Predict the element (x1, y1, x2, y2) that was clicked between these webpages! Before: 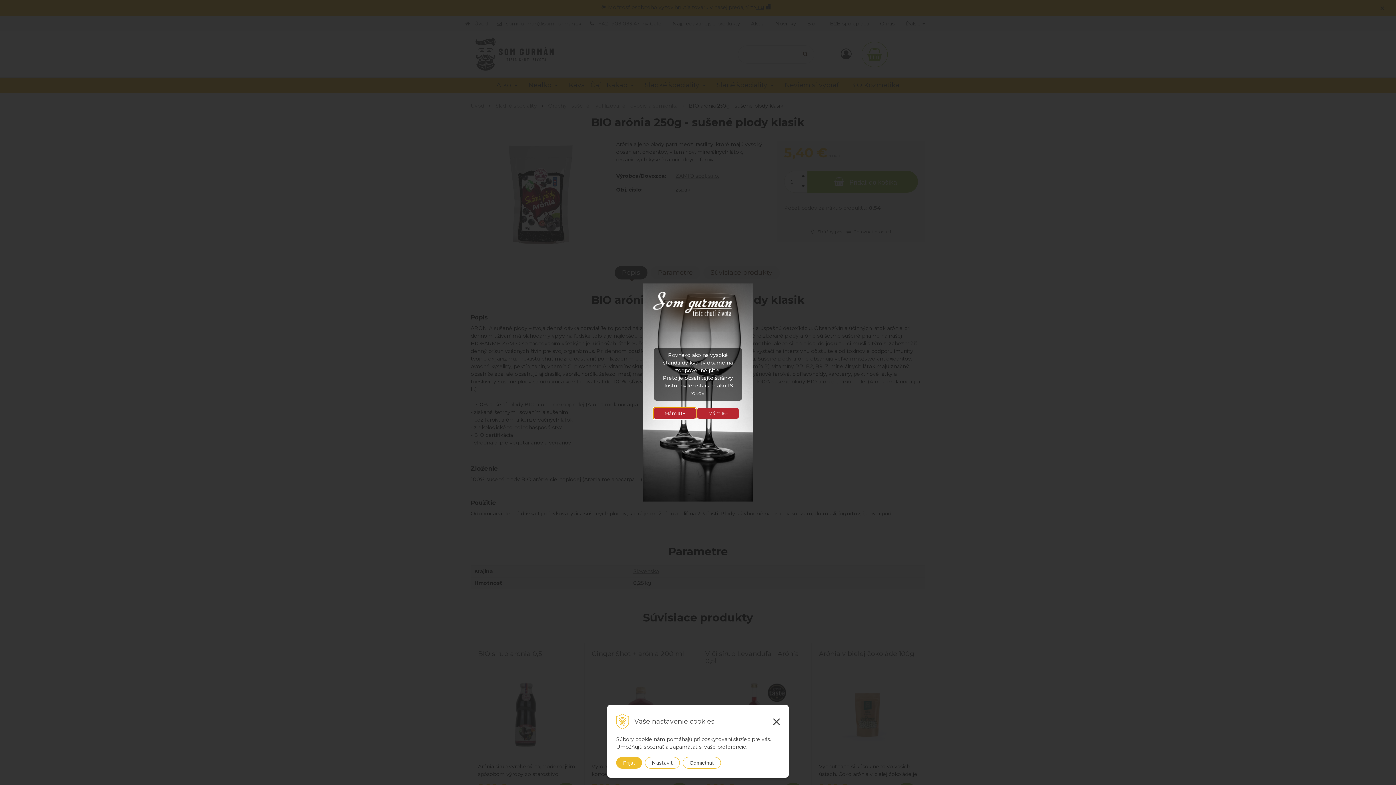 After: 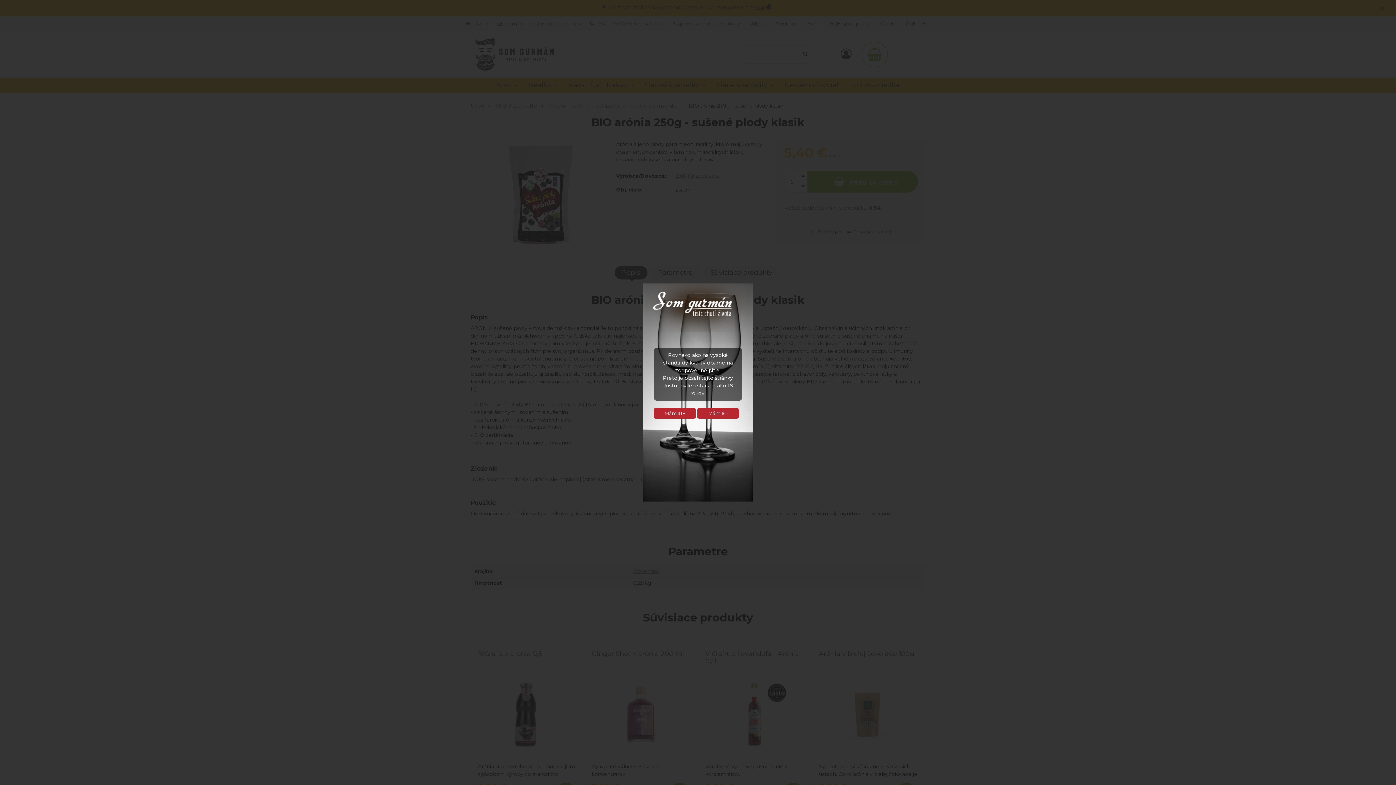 Action: label: Prijať bbox: (616, 757, 642, 769)